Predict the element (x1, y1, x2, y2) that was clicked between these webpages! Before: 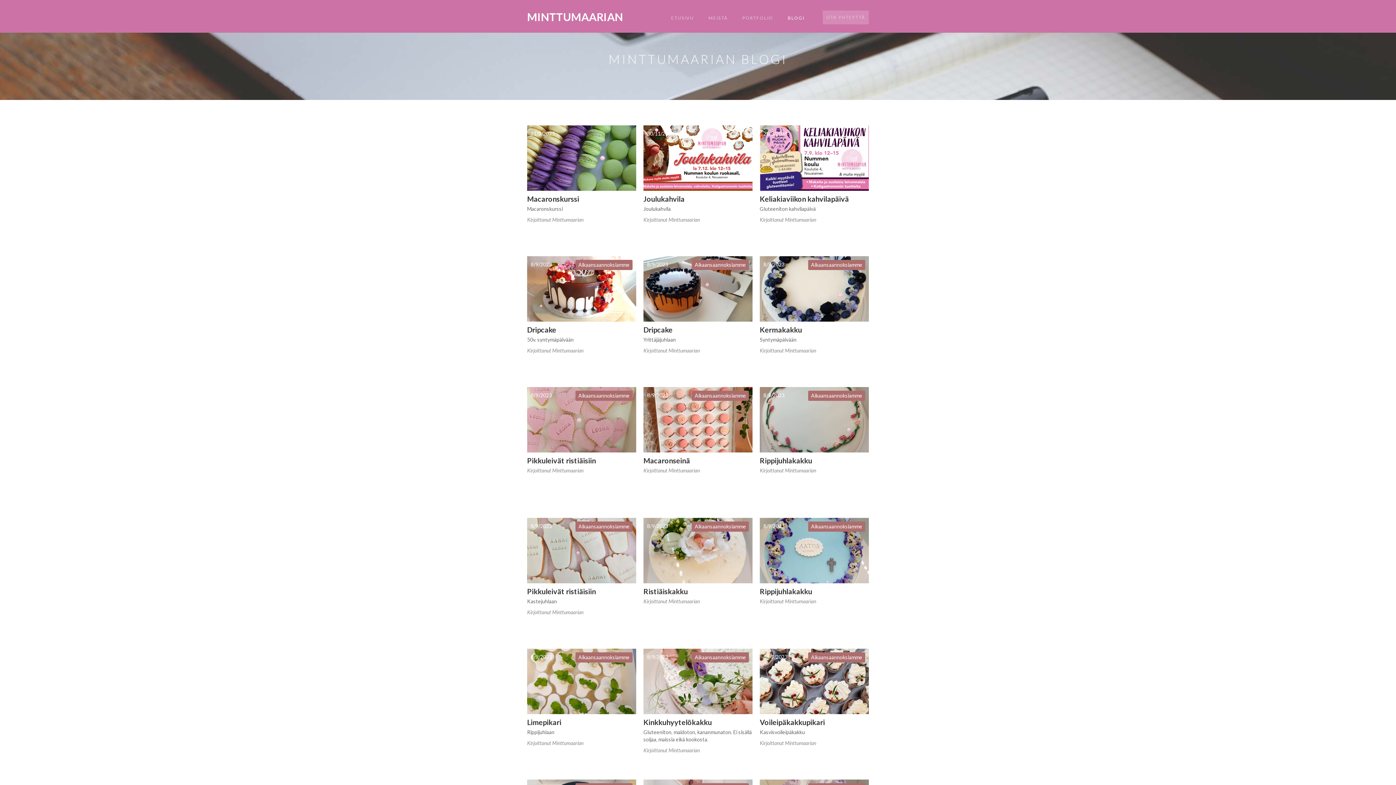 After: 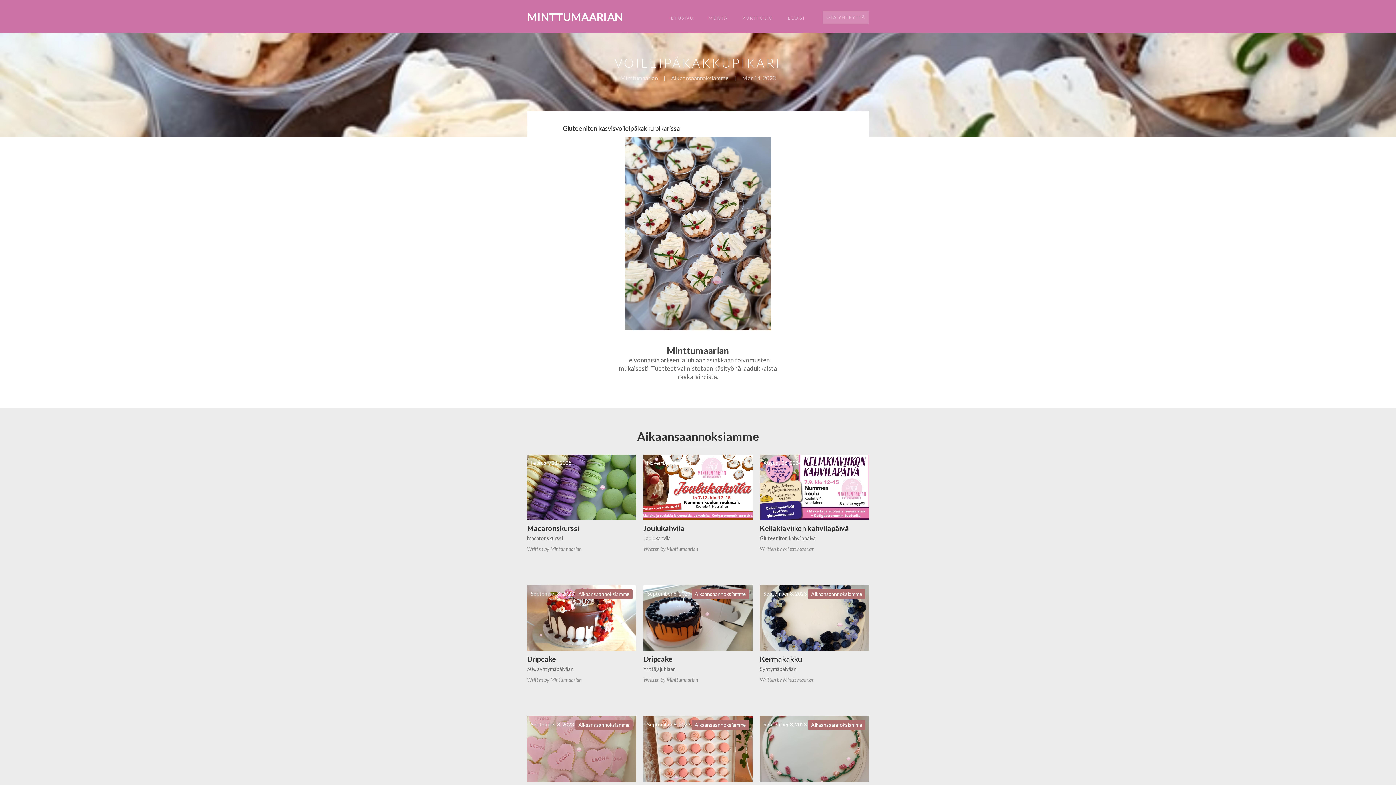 Action: label: 14/3/2023
Aikaansaannoksiamme
Voileipäkakkupikari
Kasvisvoileipäkakku
KirjoittanutMinttumaarian bbox: (759, 649, 869, 772)